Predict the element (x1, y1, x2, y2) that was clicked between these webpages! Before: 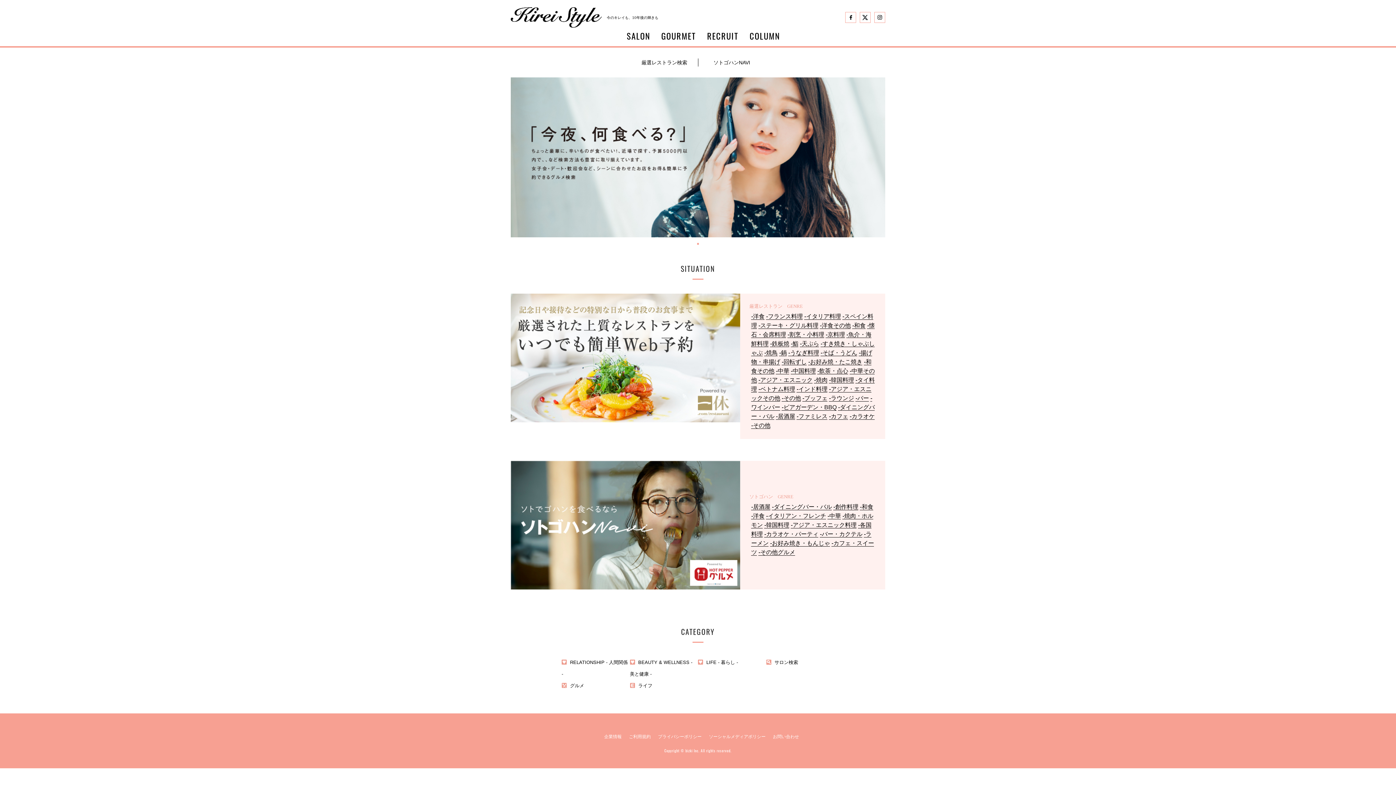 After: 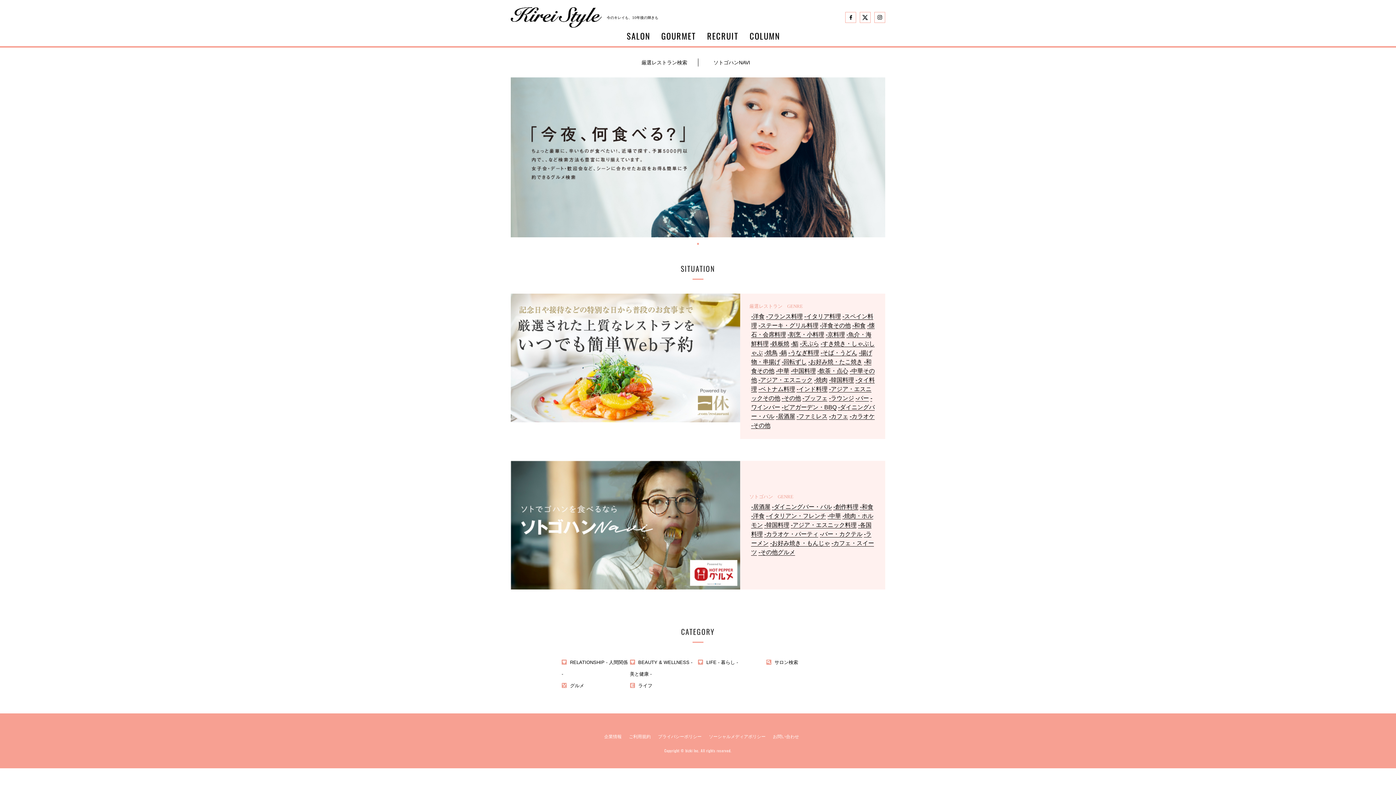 Action: label: GOURMET bbox: (661, 29, 696, 42)